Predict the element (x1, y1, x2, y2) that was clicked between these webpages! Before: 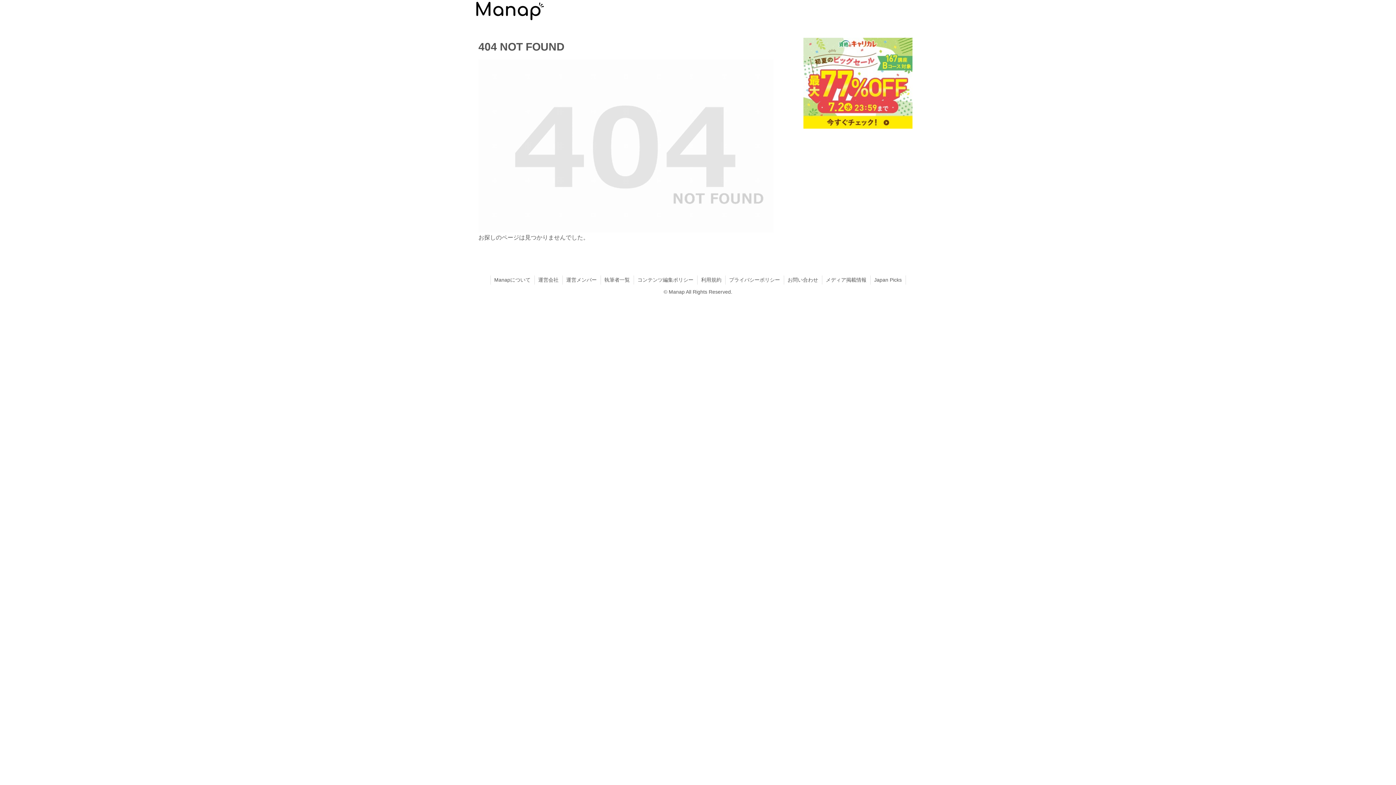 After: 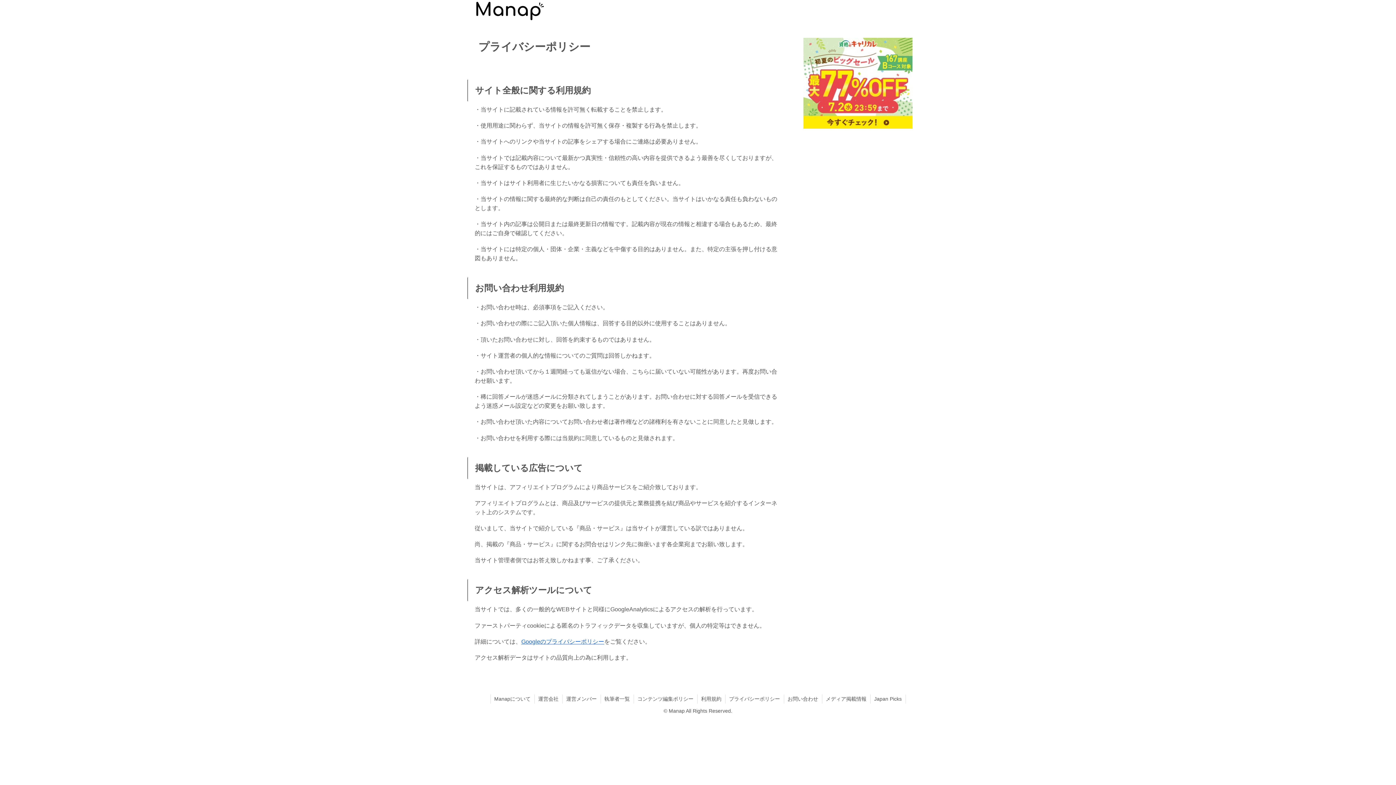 Action: label: プライバシーポリシー bbox: (725, 275, 783, 284)